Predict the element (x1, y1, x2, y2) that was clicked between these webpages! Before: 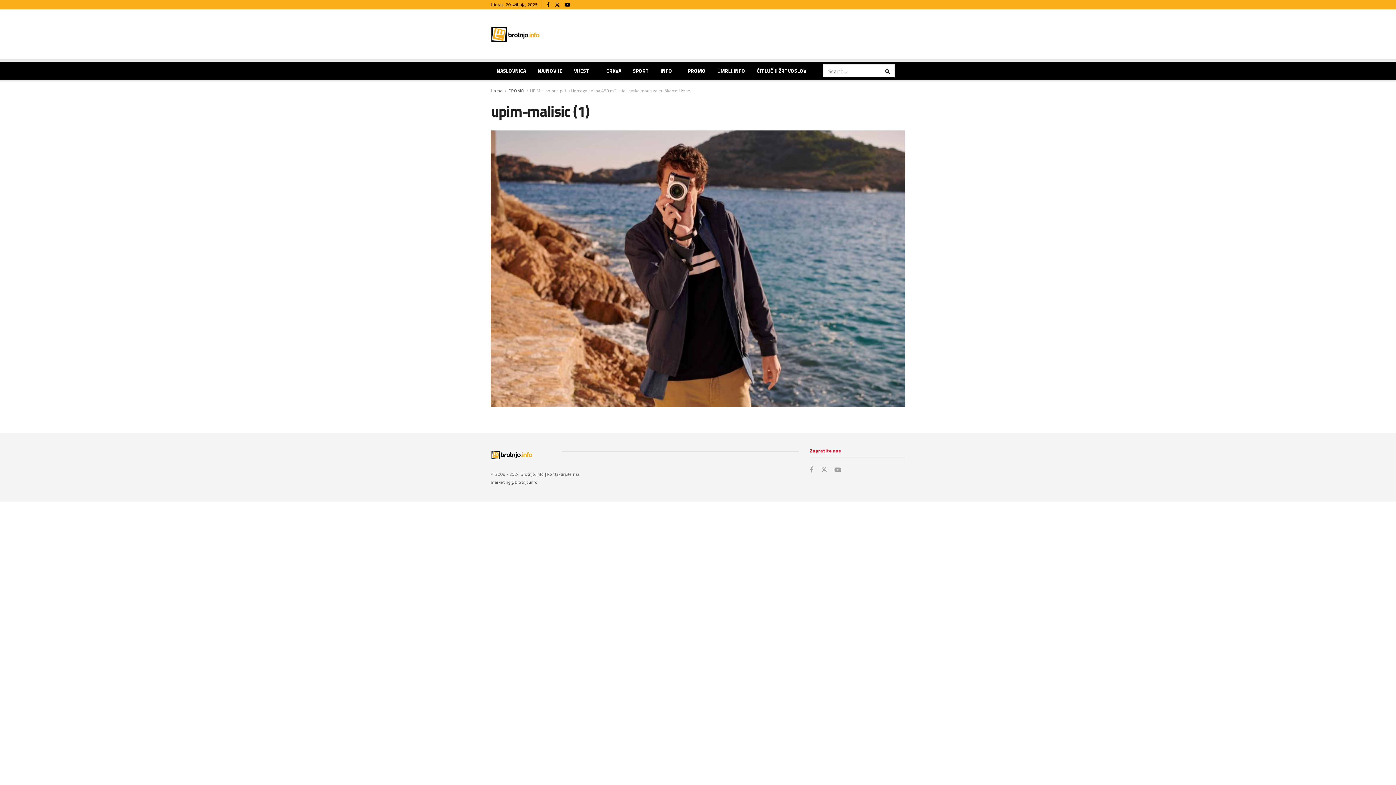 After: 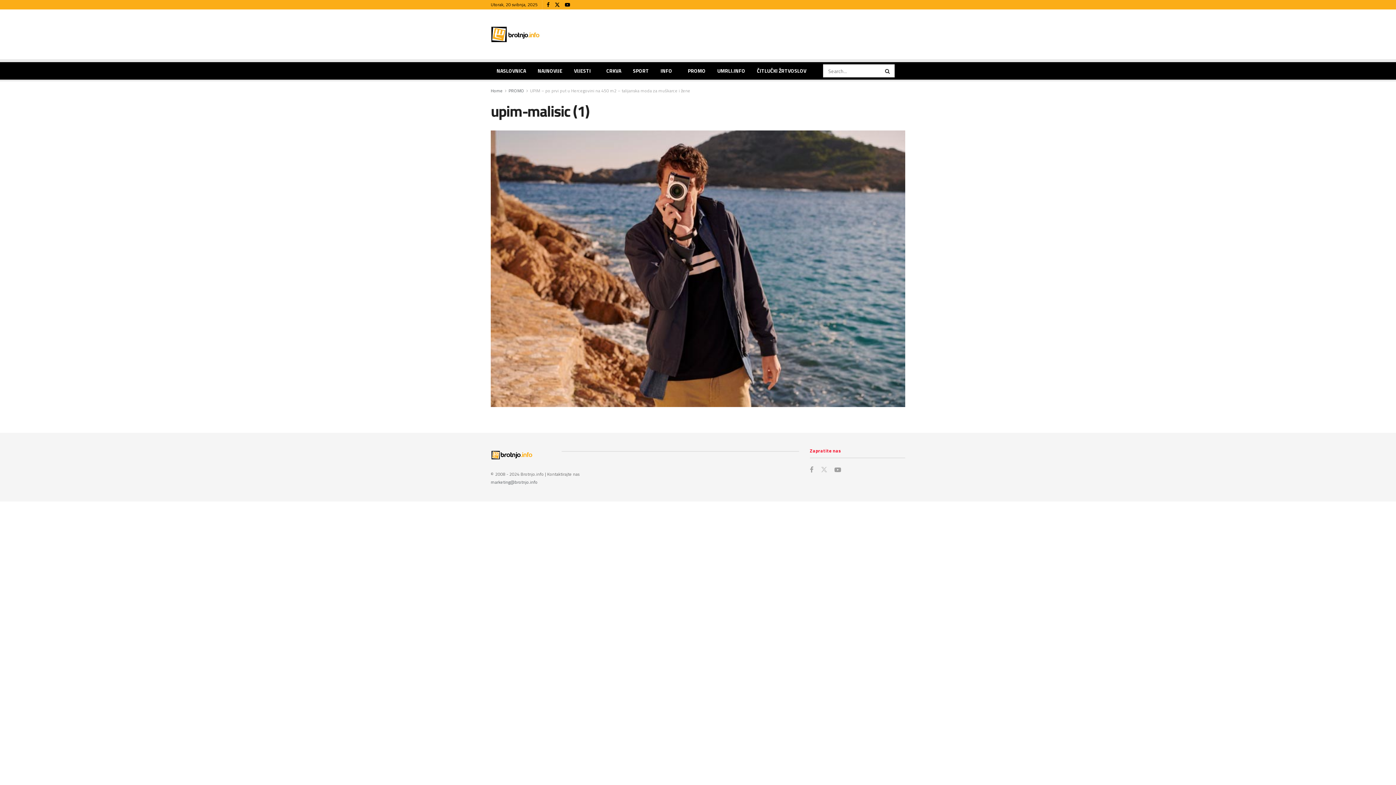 Action: label: Find us on Twitter bbox: (820, 465, 827, 474)